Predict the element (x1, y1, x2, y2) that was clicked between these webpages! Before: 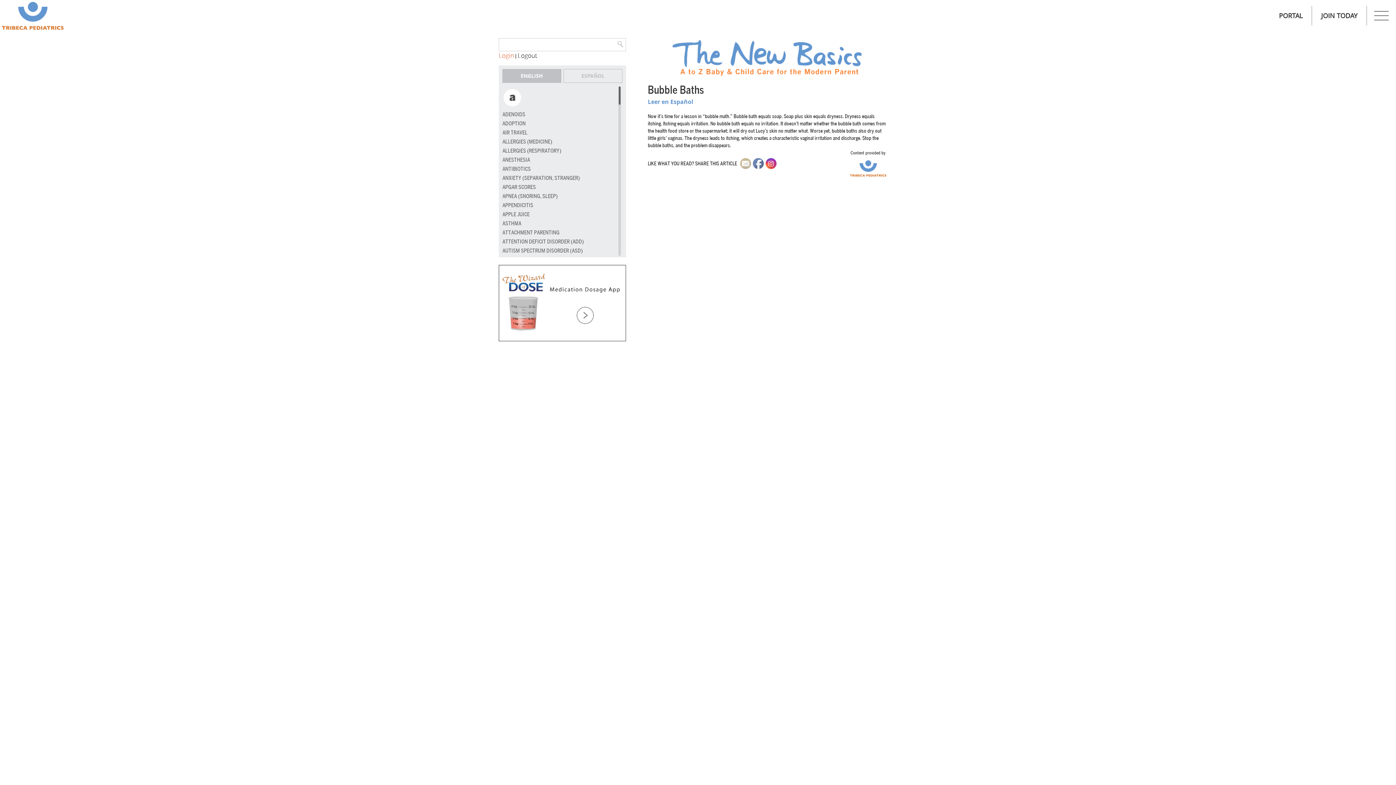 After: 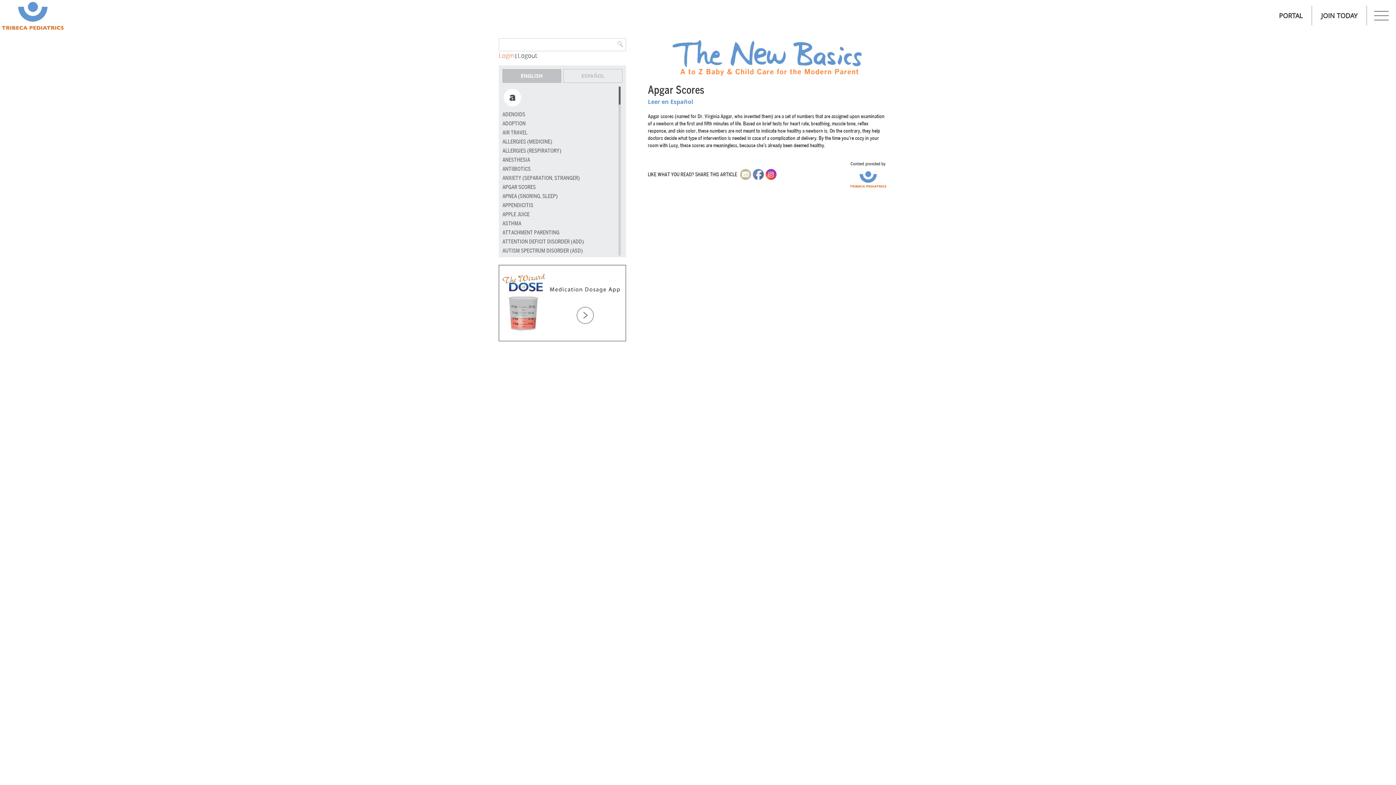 Action: label: APGAR SCORES bbox: (502, 184, 536, 190)